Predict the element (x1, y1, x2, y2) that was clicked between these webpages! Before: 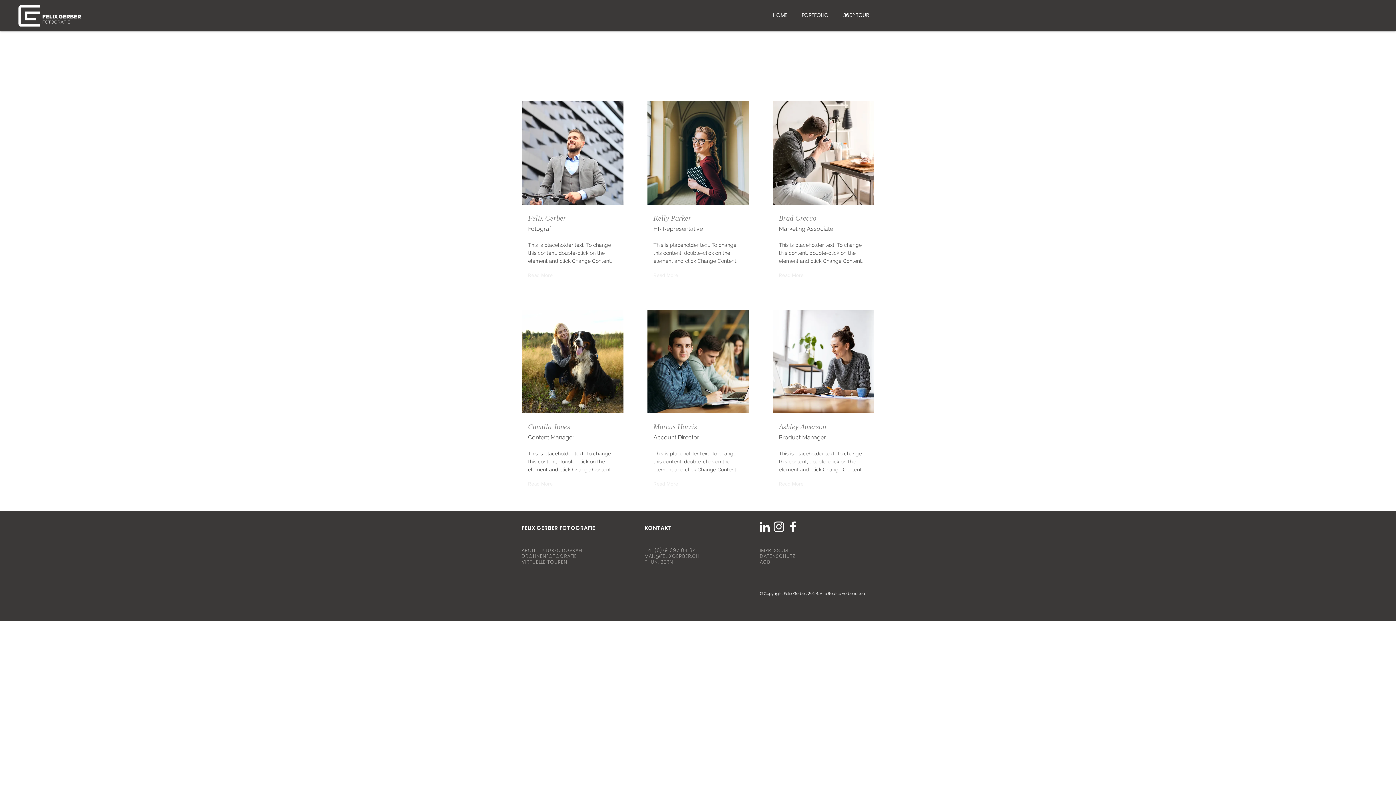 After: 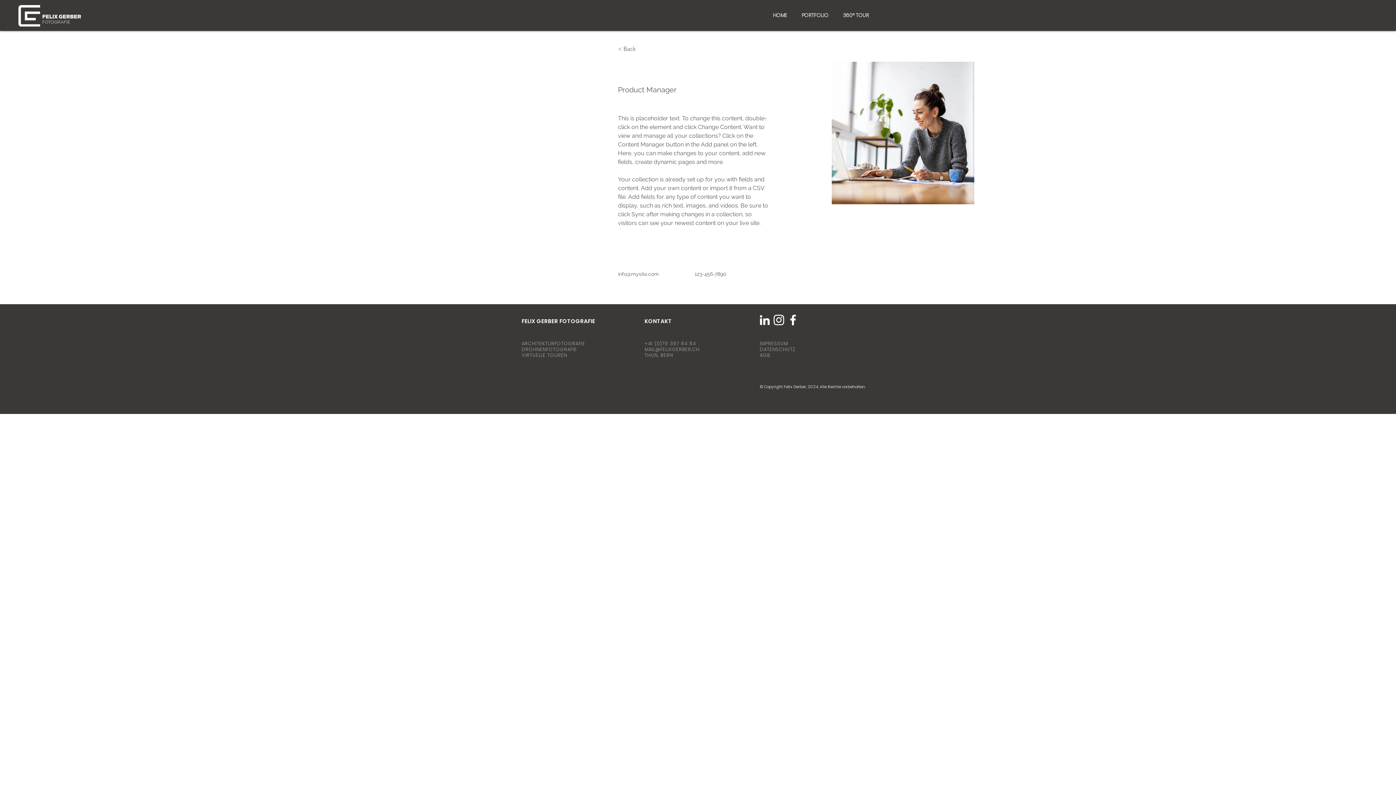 Action: label: Read More bbox: (779, 477, 807, 490)